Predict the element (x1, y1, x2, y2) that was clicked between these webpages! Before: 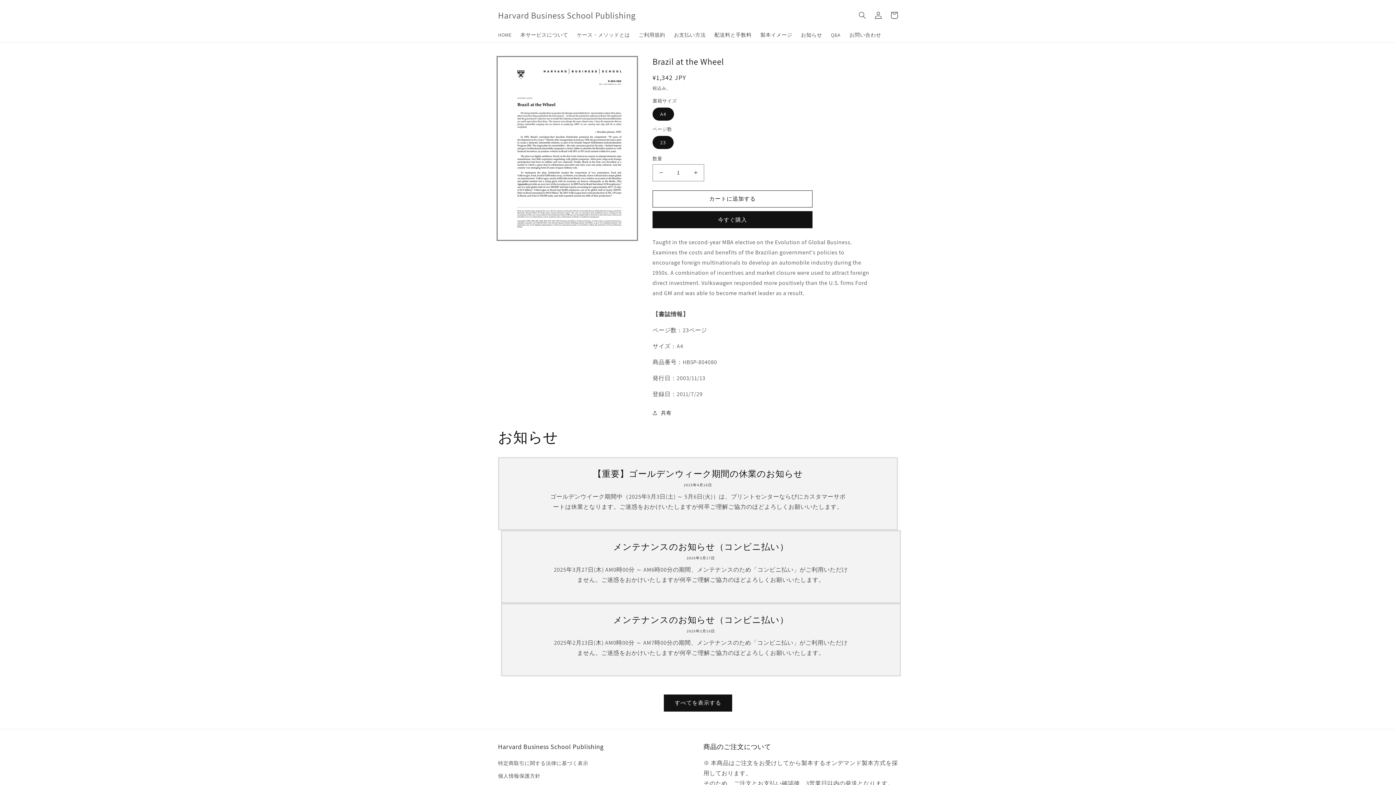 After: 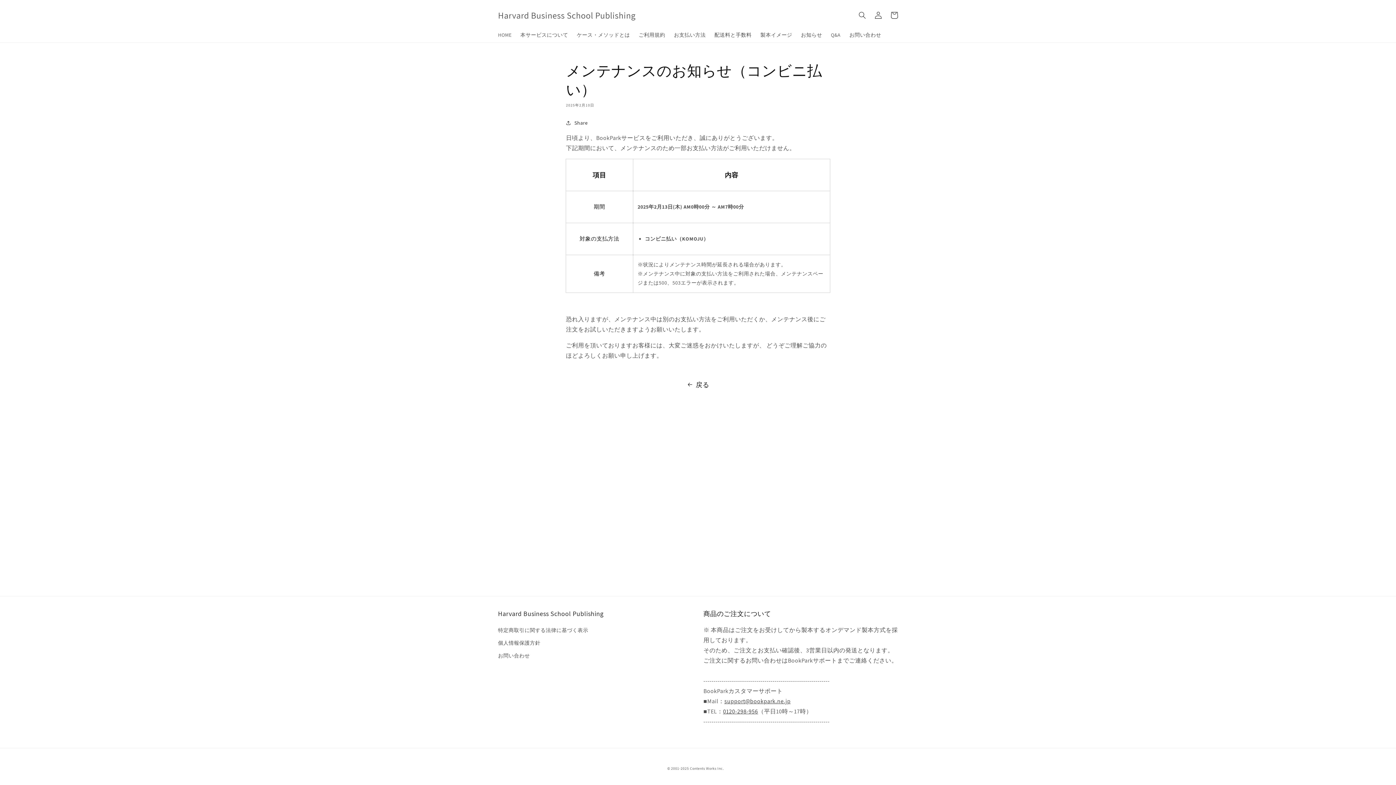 Action: label: メンテナンスのお知らせ（コンビニ払い） bbox: (513, 614, 889, 625)